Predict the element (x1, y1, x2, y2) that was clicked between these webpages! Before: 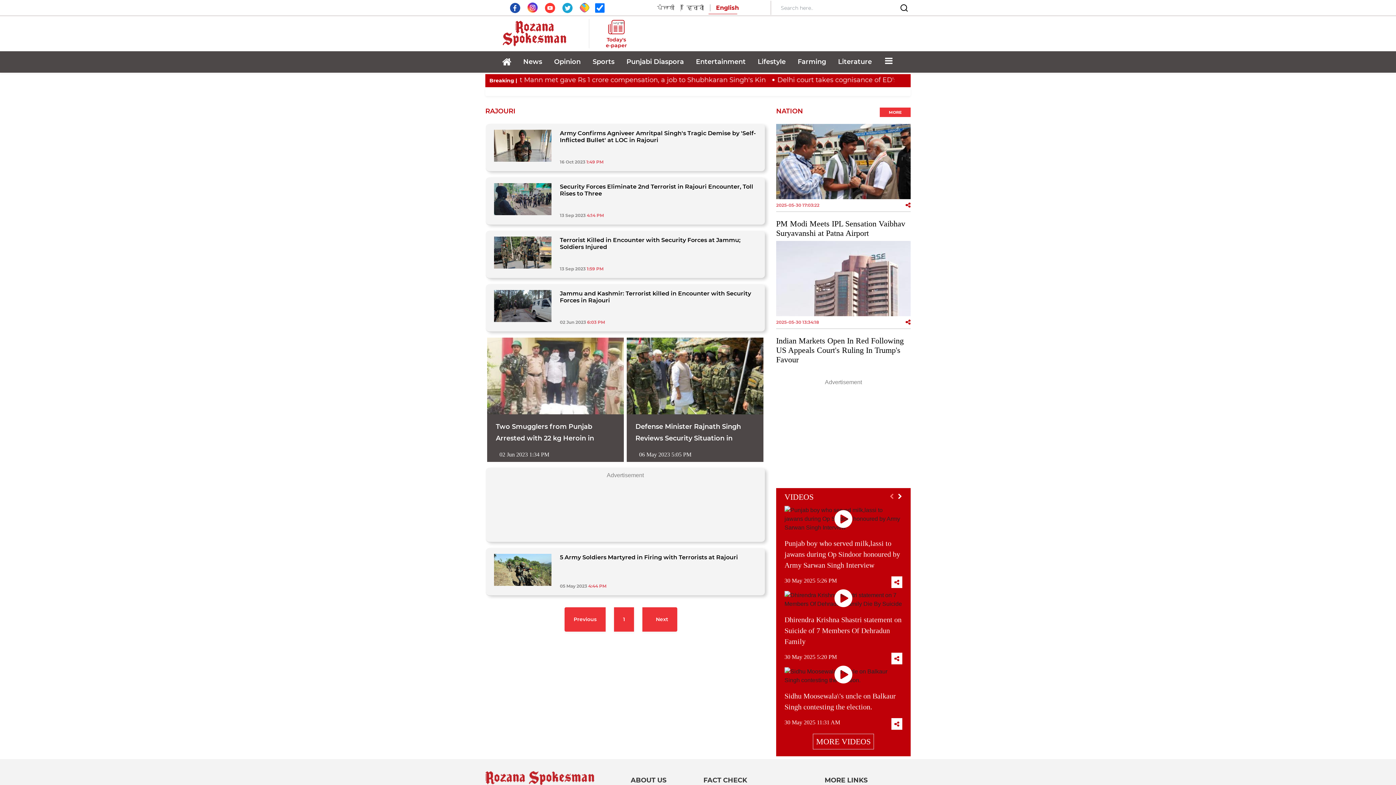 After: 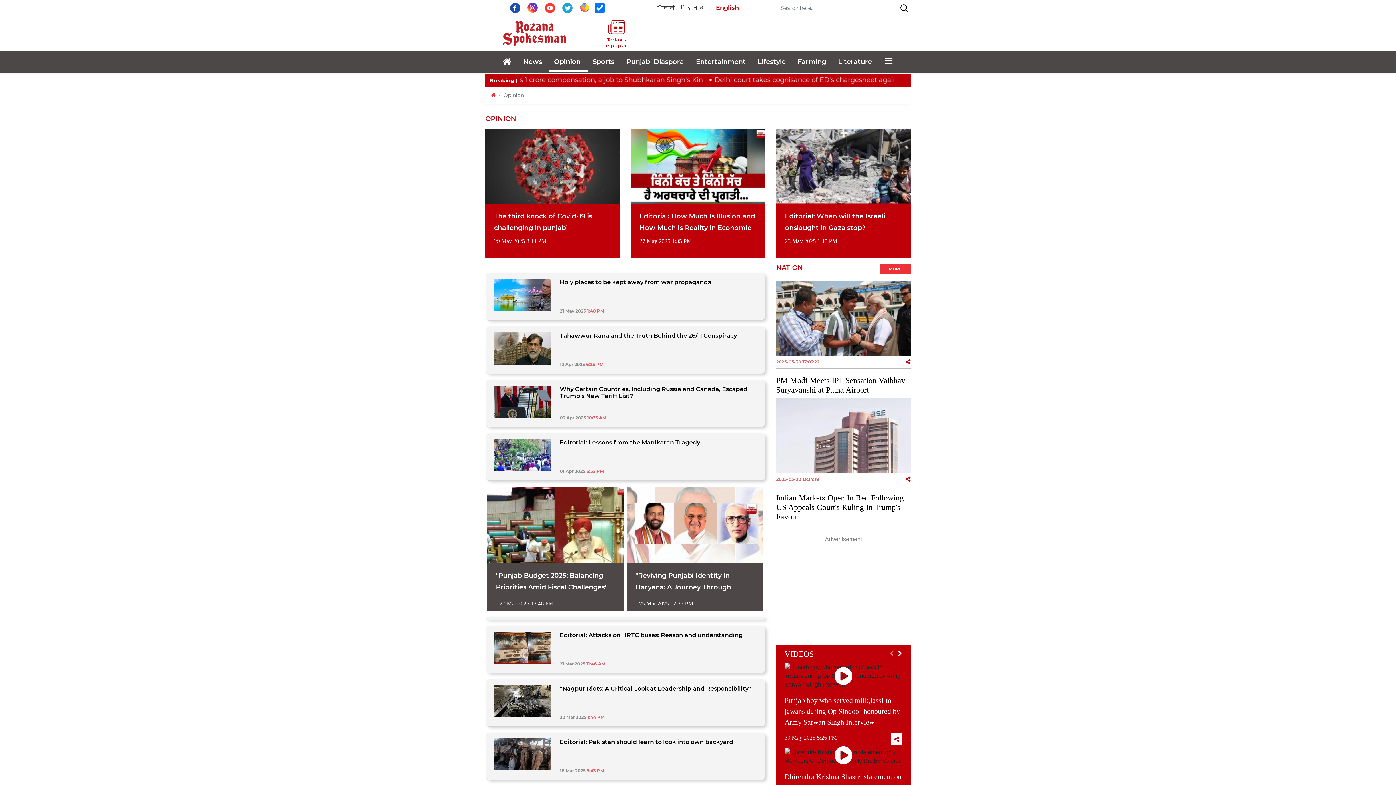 Action: label: Opinion bbox: (551, 54, 589, 69)